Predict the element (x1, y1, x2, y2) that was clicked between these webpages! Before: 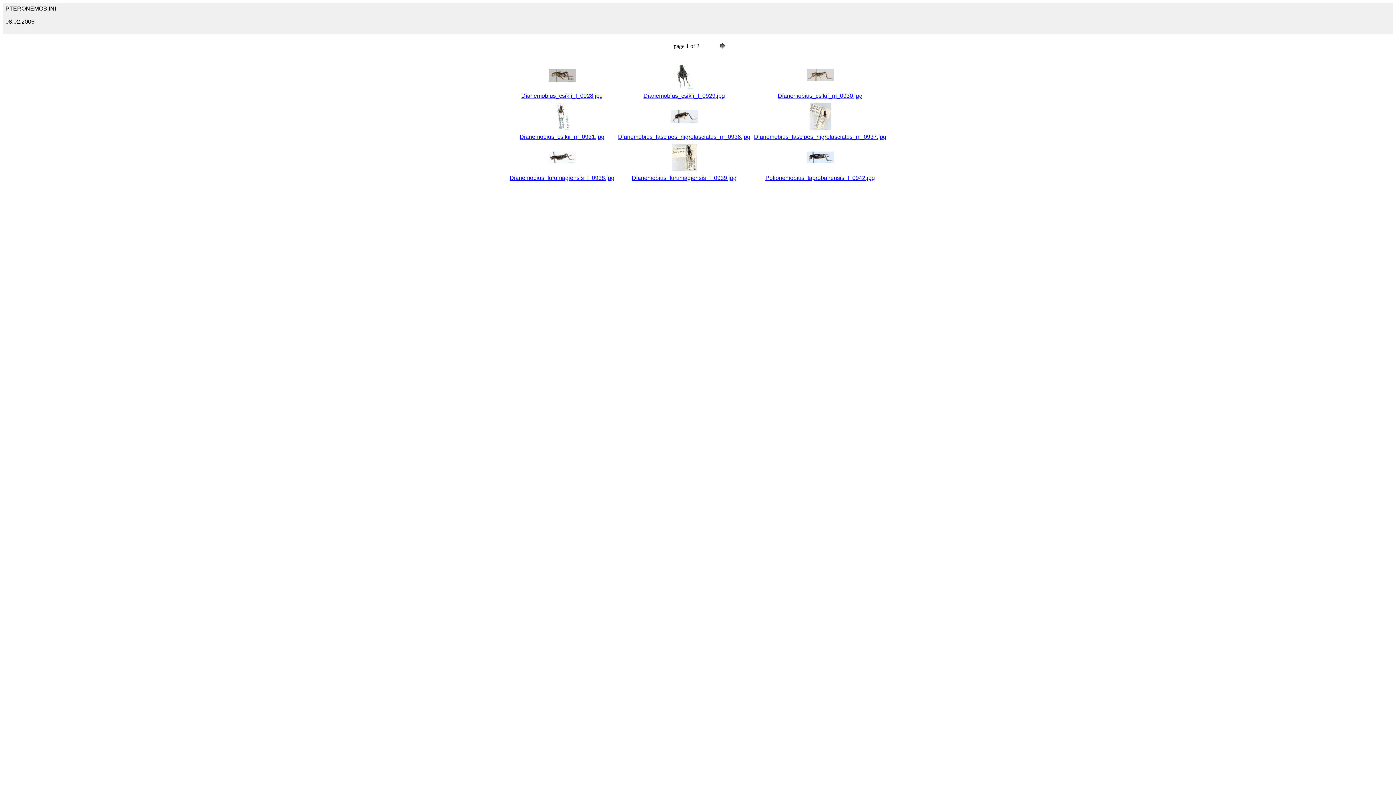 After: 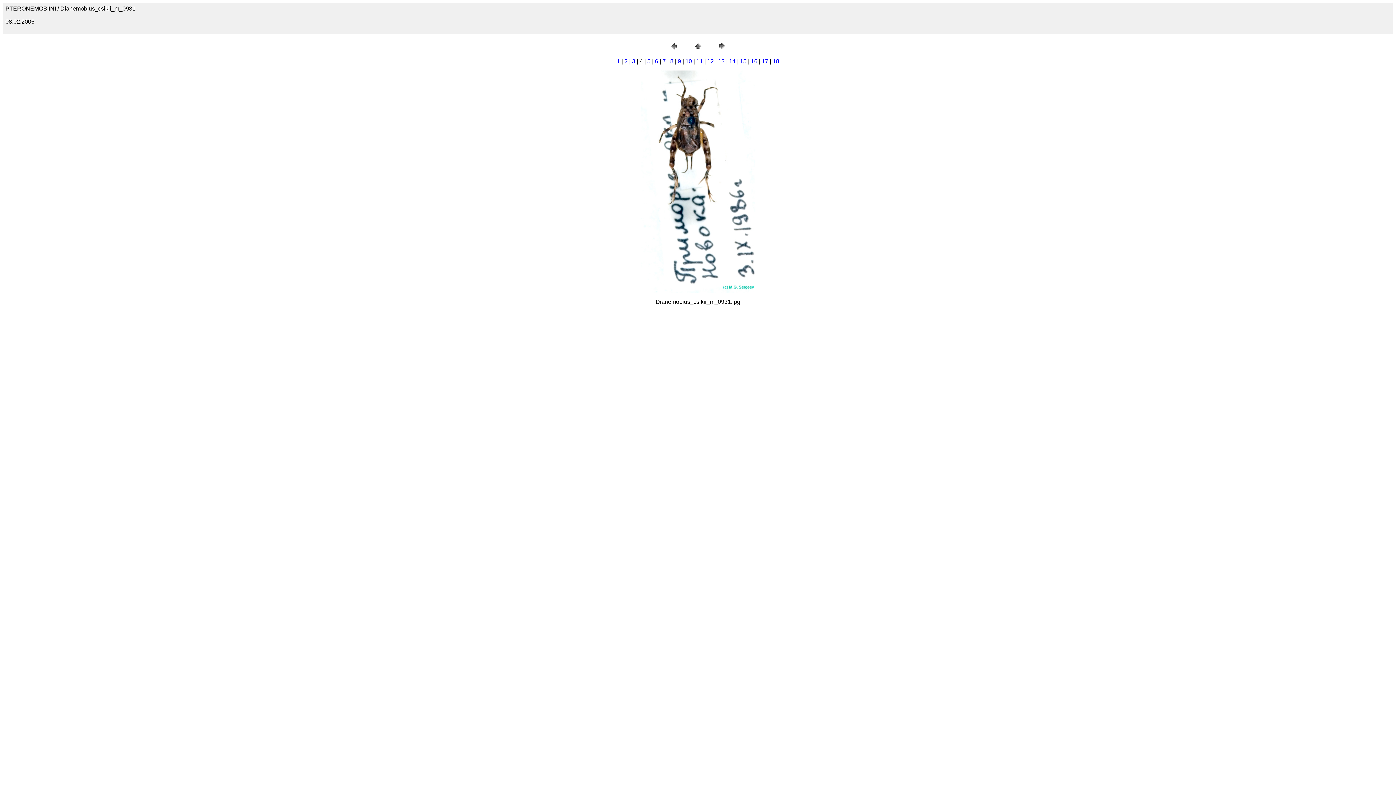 Action: label: Dianemobius_csikii_m_0931.jpg bbox: (519, 133, 604, 140)